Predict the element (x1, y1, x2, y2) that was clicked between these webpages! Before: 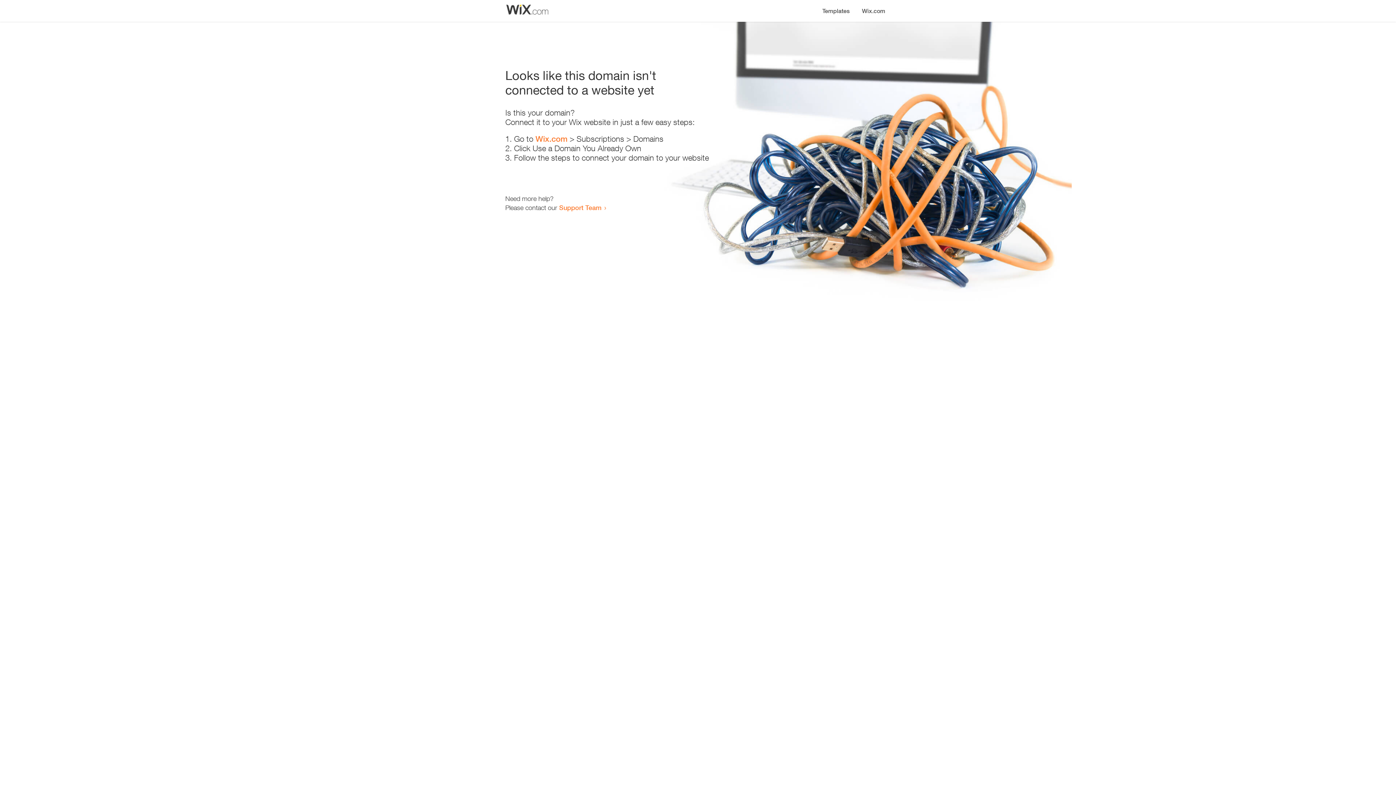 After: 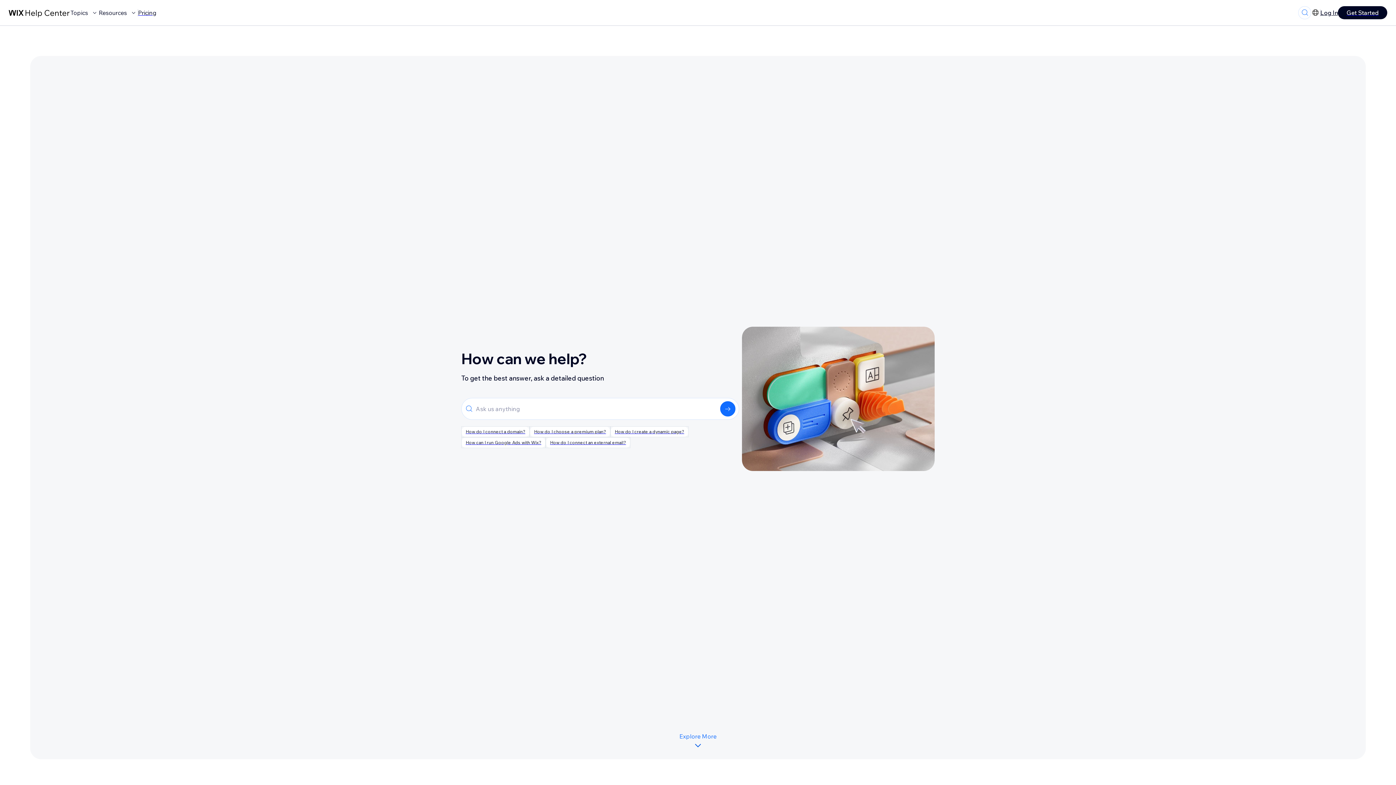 Action: label: Support Team bbox: (559, 203, 601, 211)